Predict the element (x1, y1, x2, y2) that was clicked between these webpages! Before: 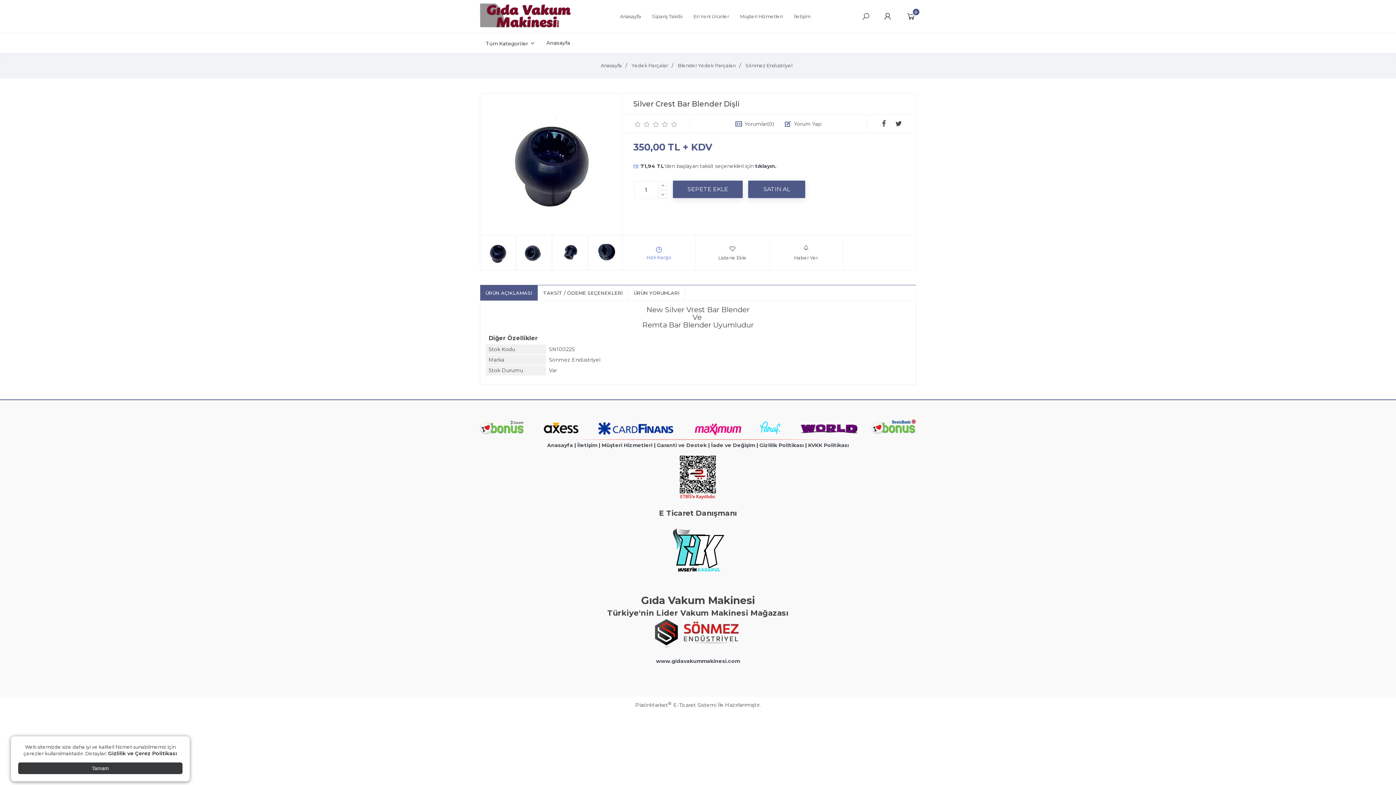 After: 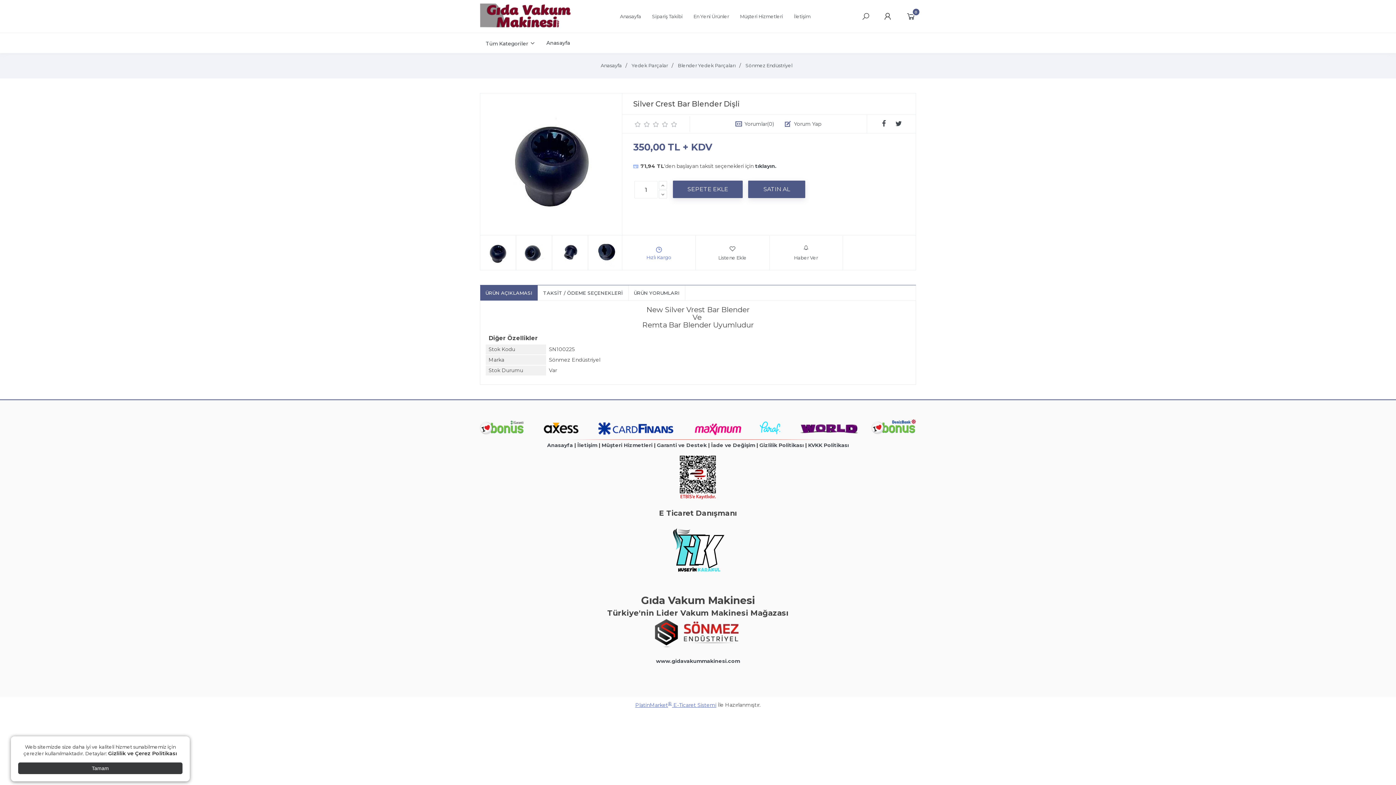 Action: label: PlatinMarket® E-Ticaret Sistemi bbox: (635, 702, 716, 708)